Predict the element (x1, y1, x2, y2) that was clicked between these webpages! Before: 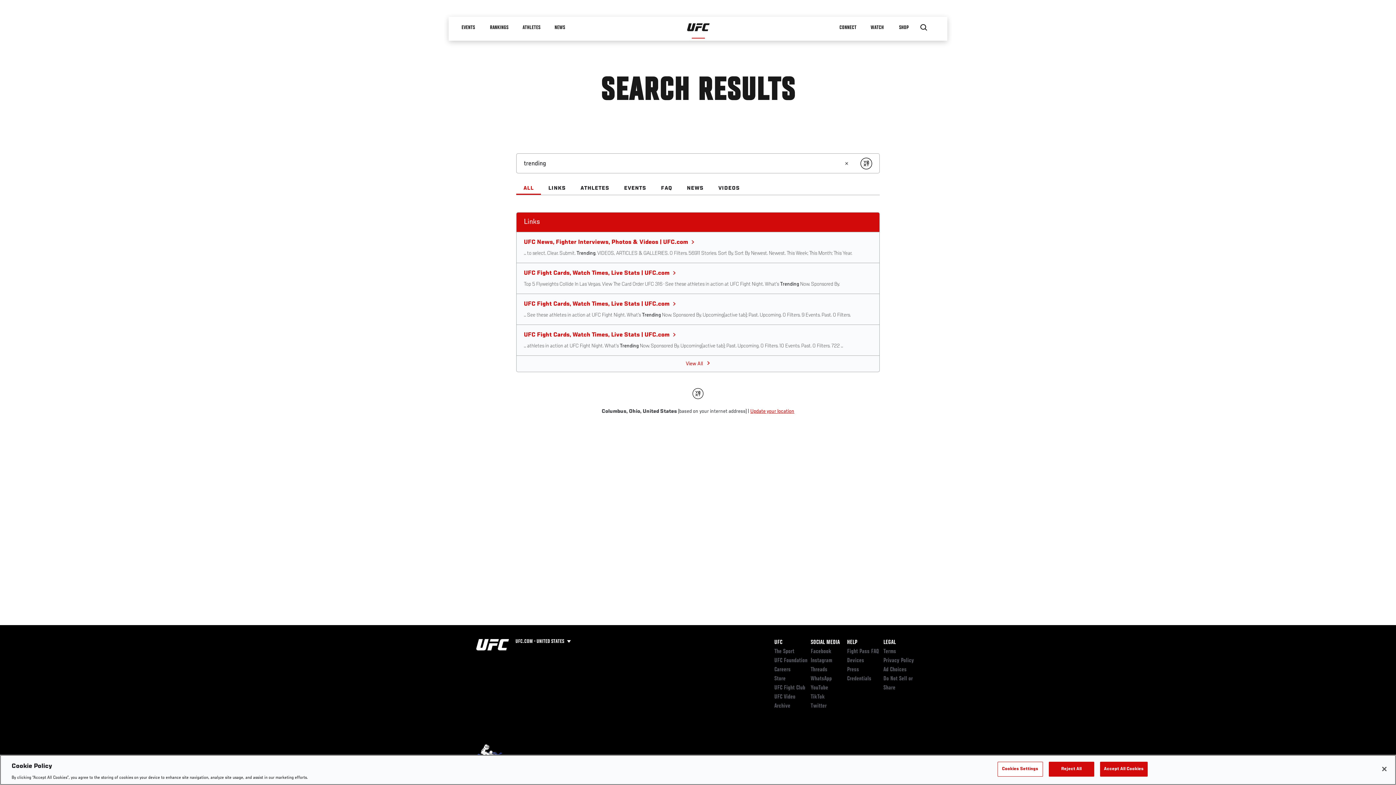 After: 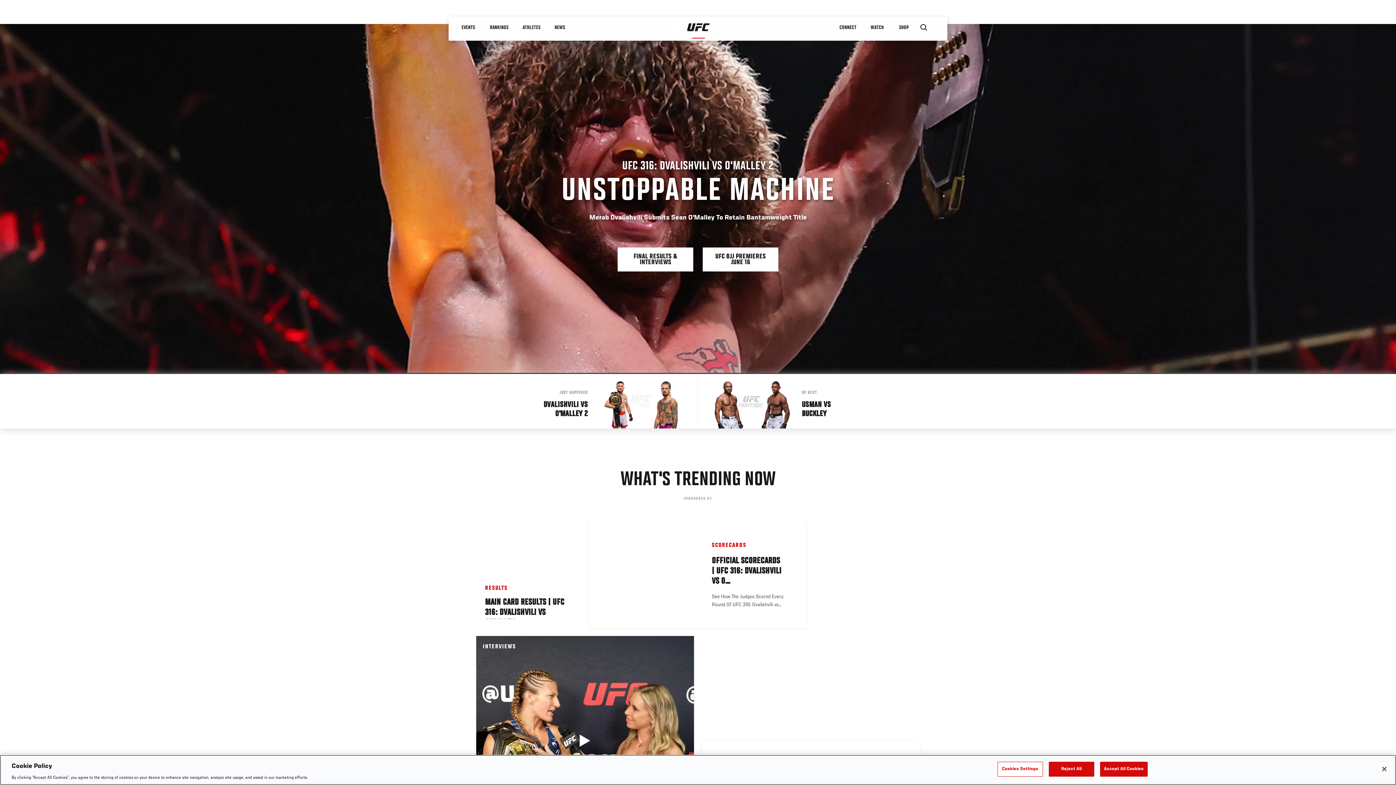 Action: bbox: (476, 638, 509, 744)